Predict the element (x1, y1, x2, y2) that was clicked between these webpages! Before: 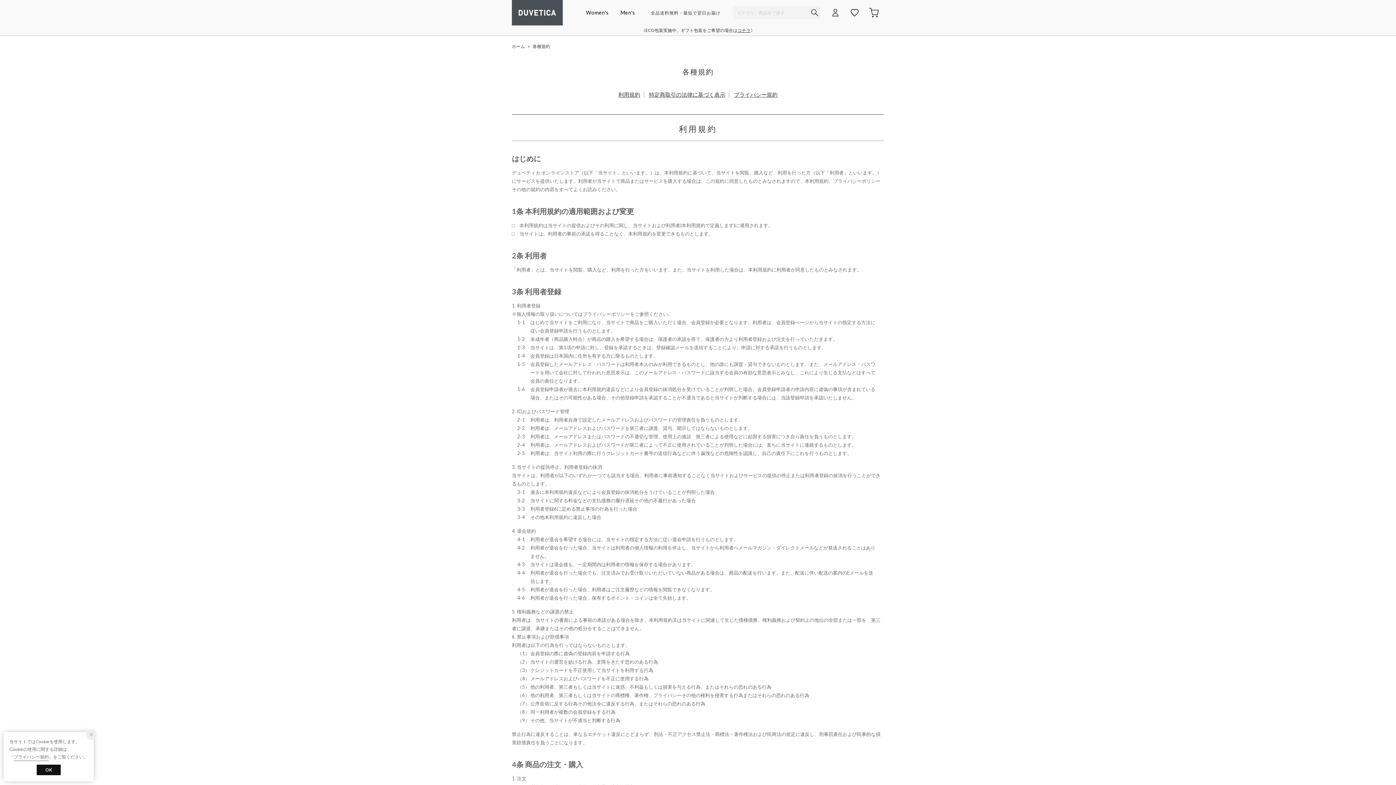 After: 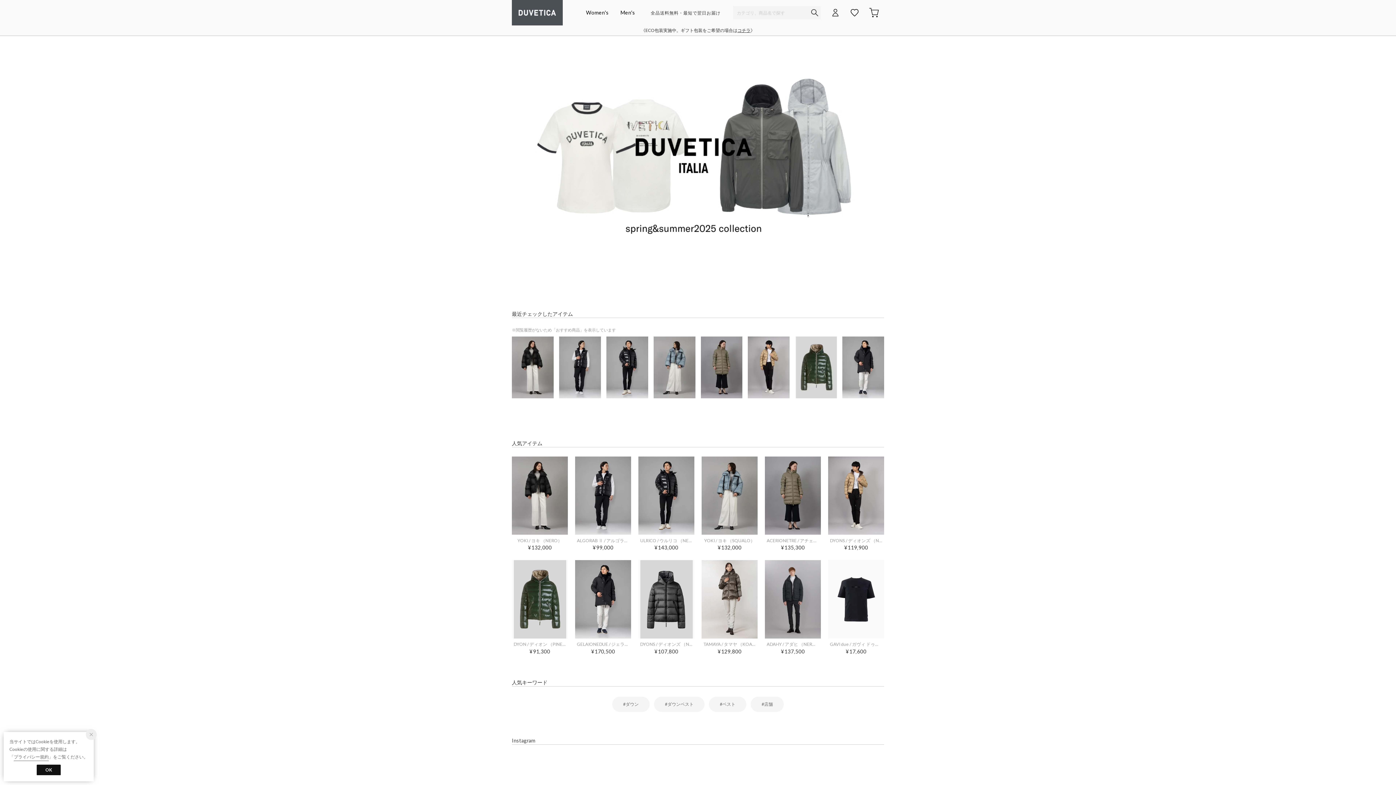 Action: label: デュベティカ オンラインストア bbox: (512, 0, 562, 25)